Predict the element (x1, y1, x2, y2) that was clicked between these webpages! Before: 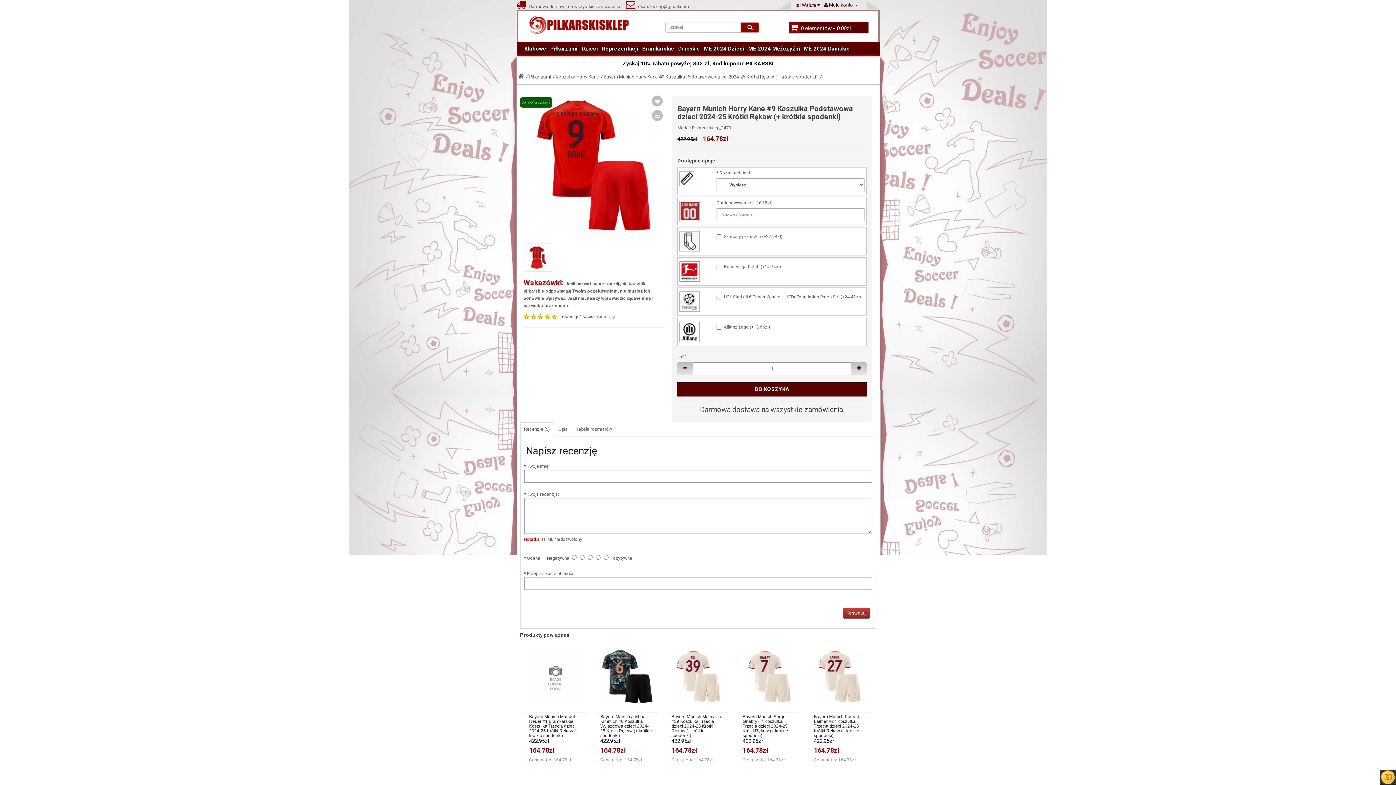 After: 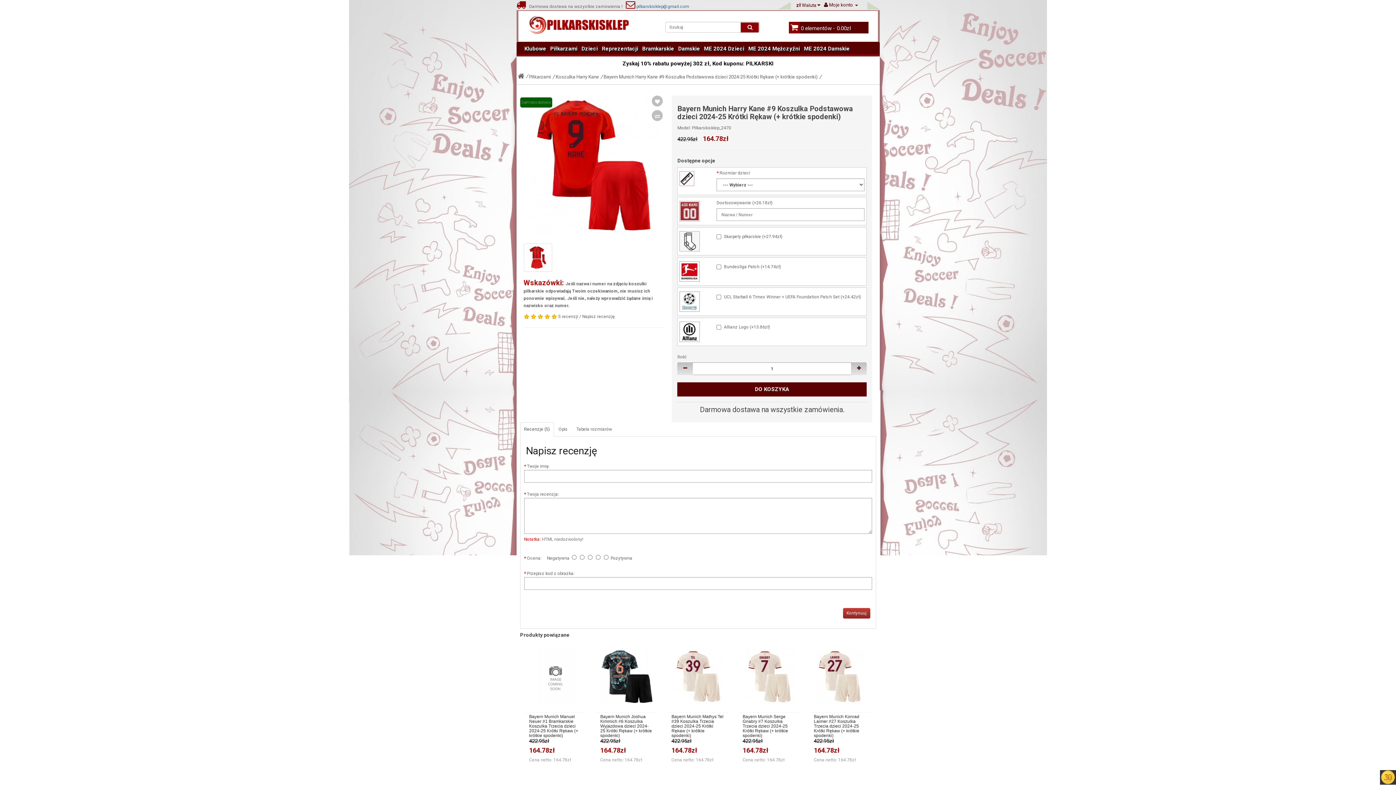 Action: bbox: (626, 4, 689, 9) label:  pilkarskisklep@gmail.com